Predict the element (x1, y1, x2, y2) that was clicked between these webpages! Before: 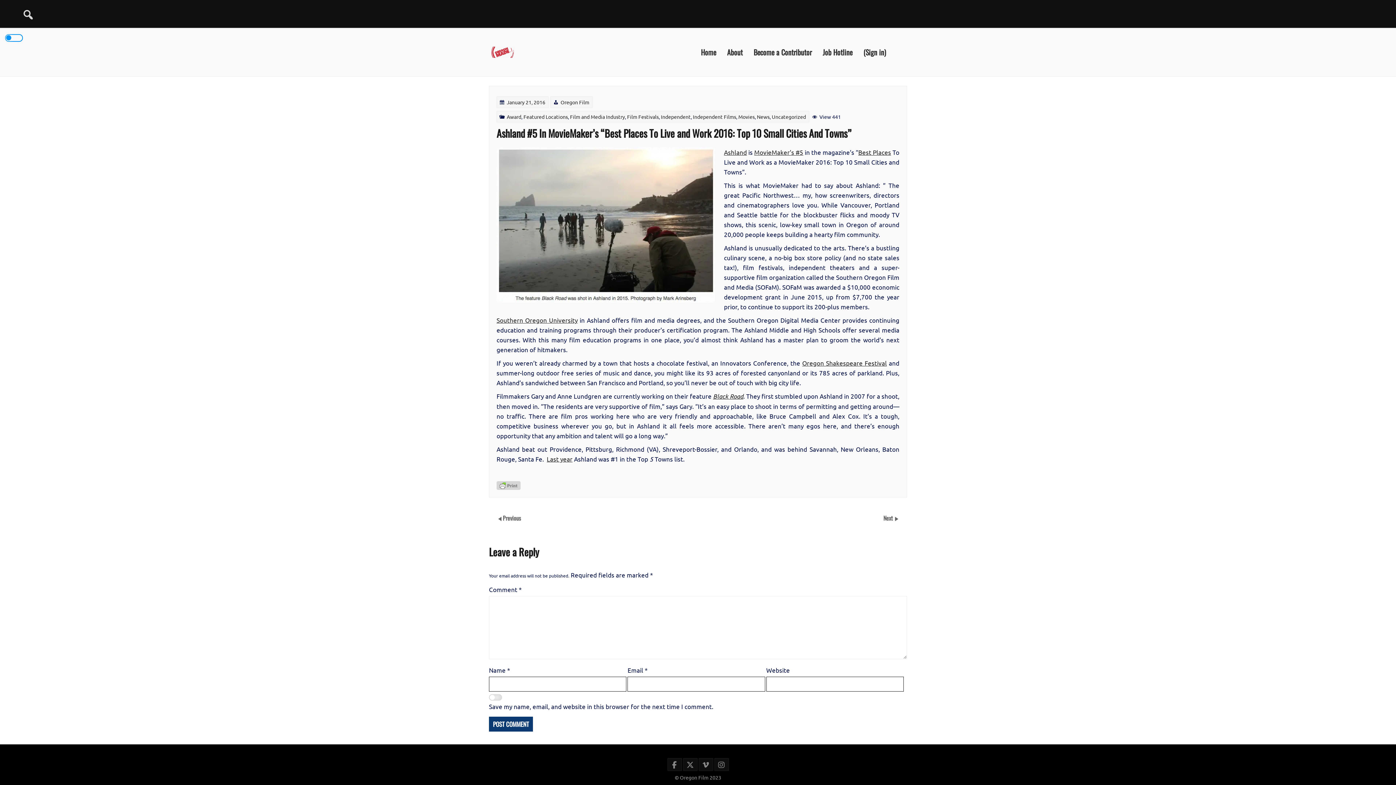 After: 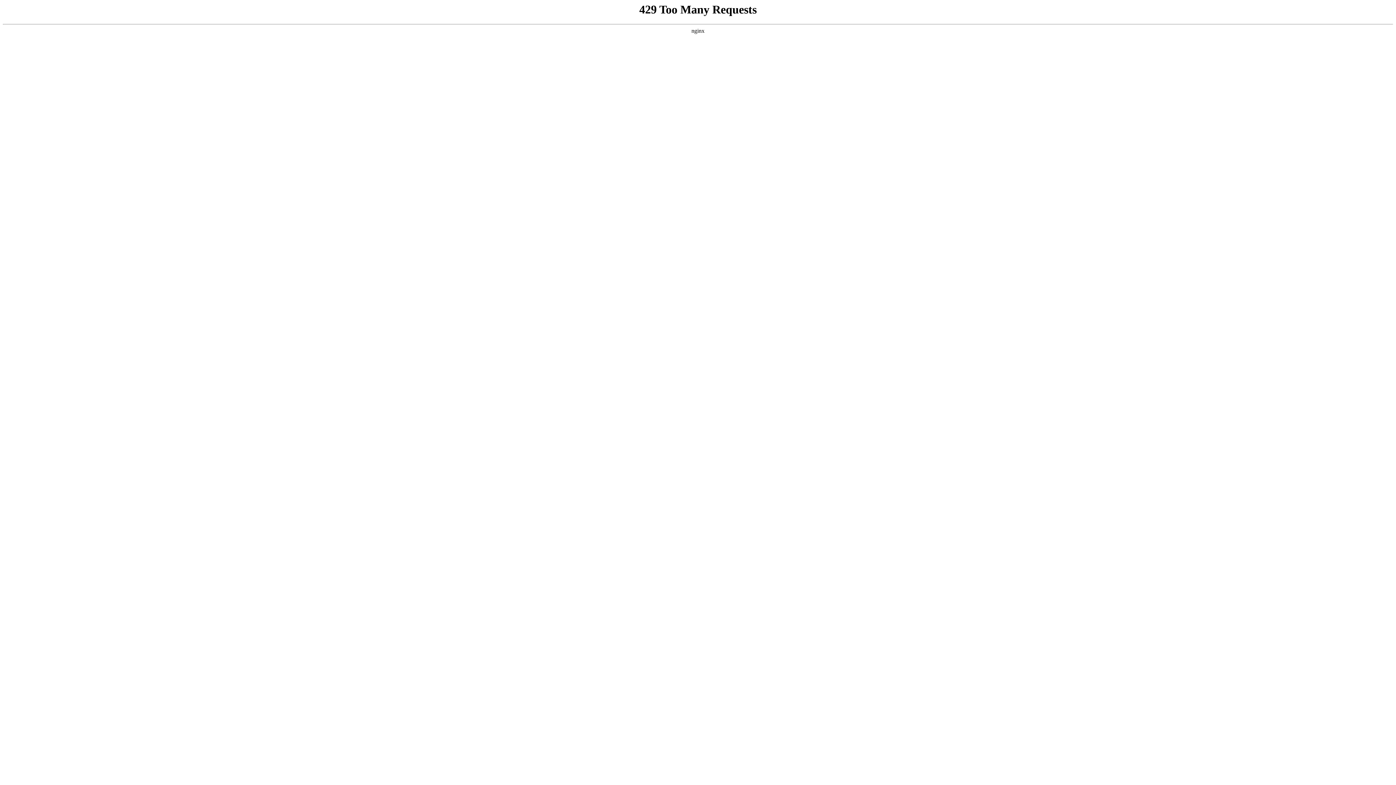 Action: bbox: (754, 148, 803, 155) label: MovieMaker’s #5